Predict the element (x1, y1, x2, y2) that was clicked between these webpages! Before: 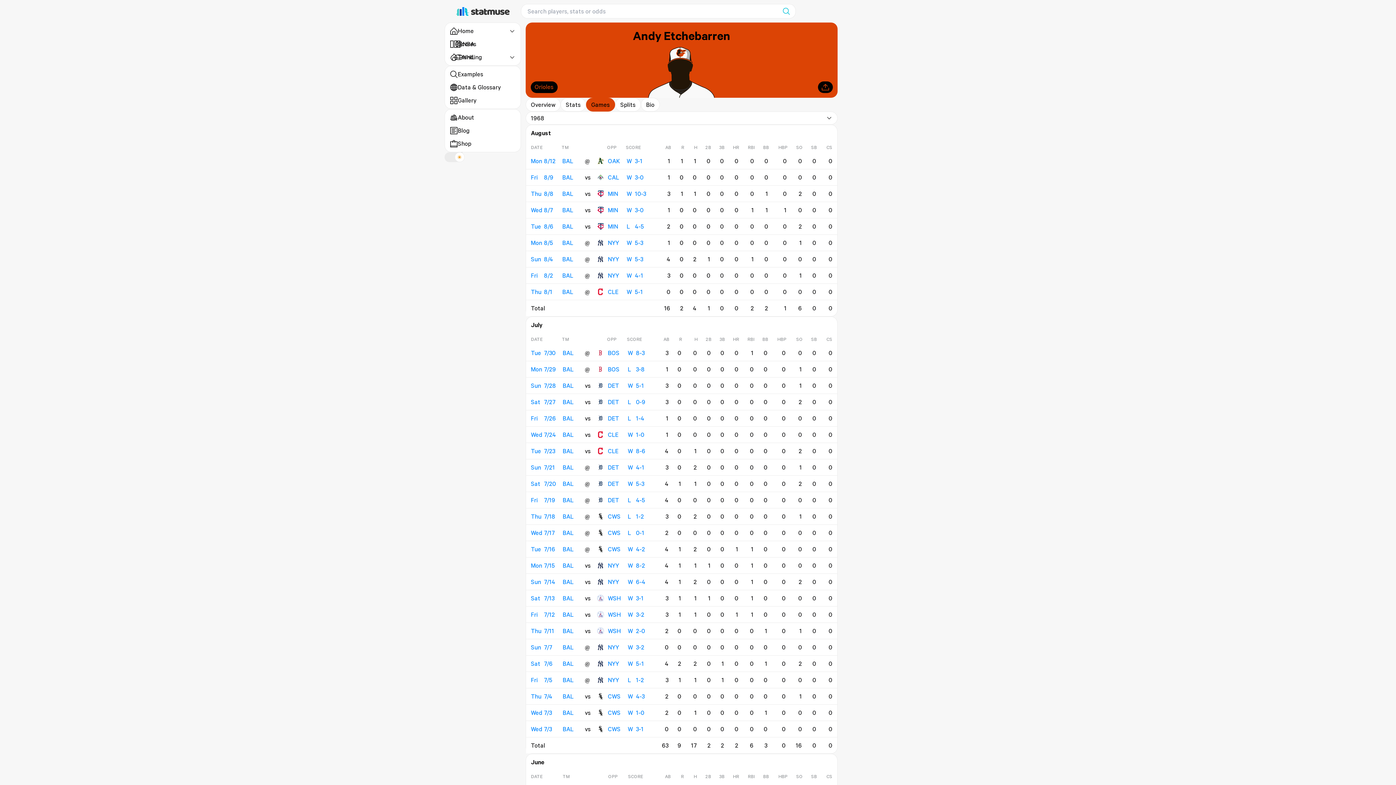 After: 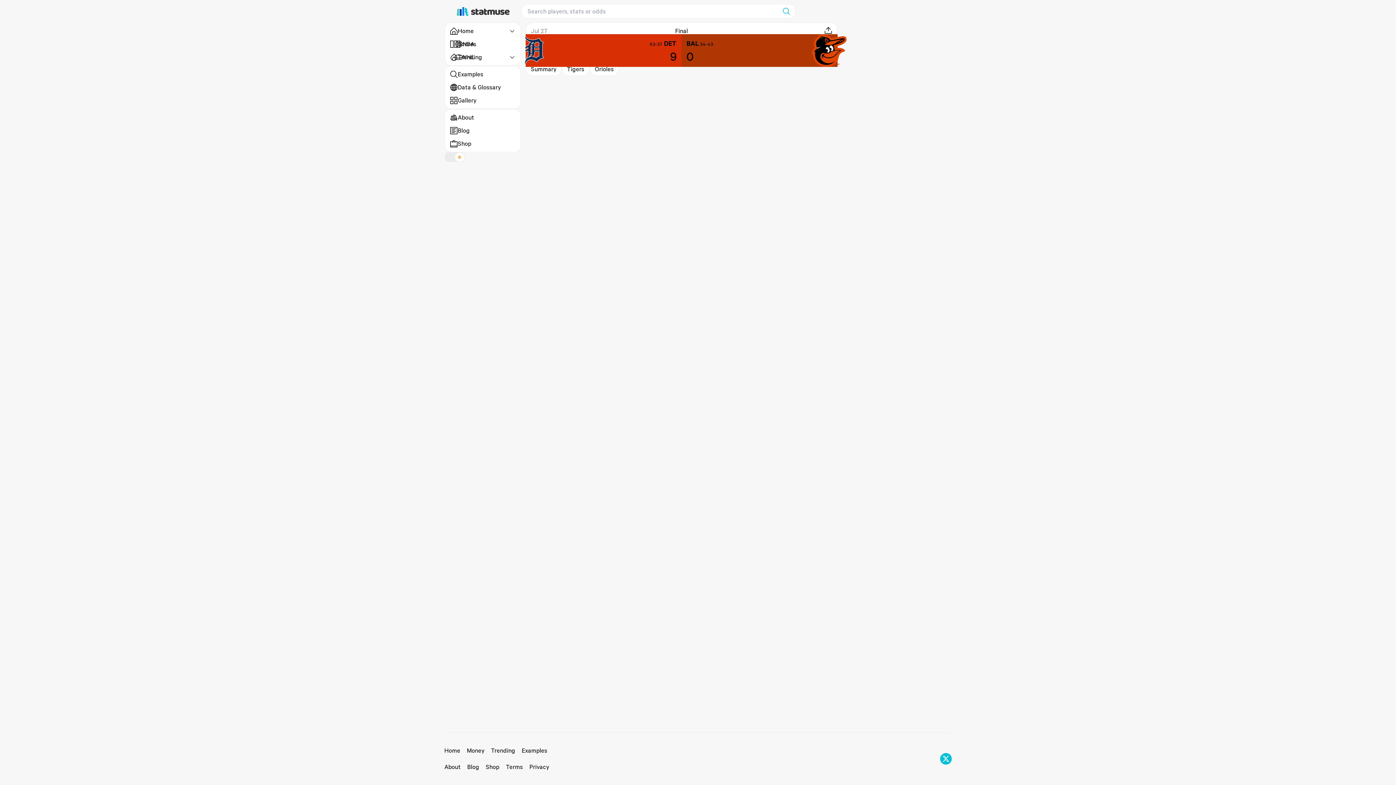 Action: bbox: (531, 398, 556, 406) label: Sat
7/27